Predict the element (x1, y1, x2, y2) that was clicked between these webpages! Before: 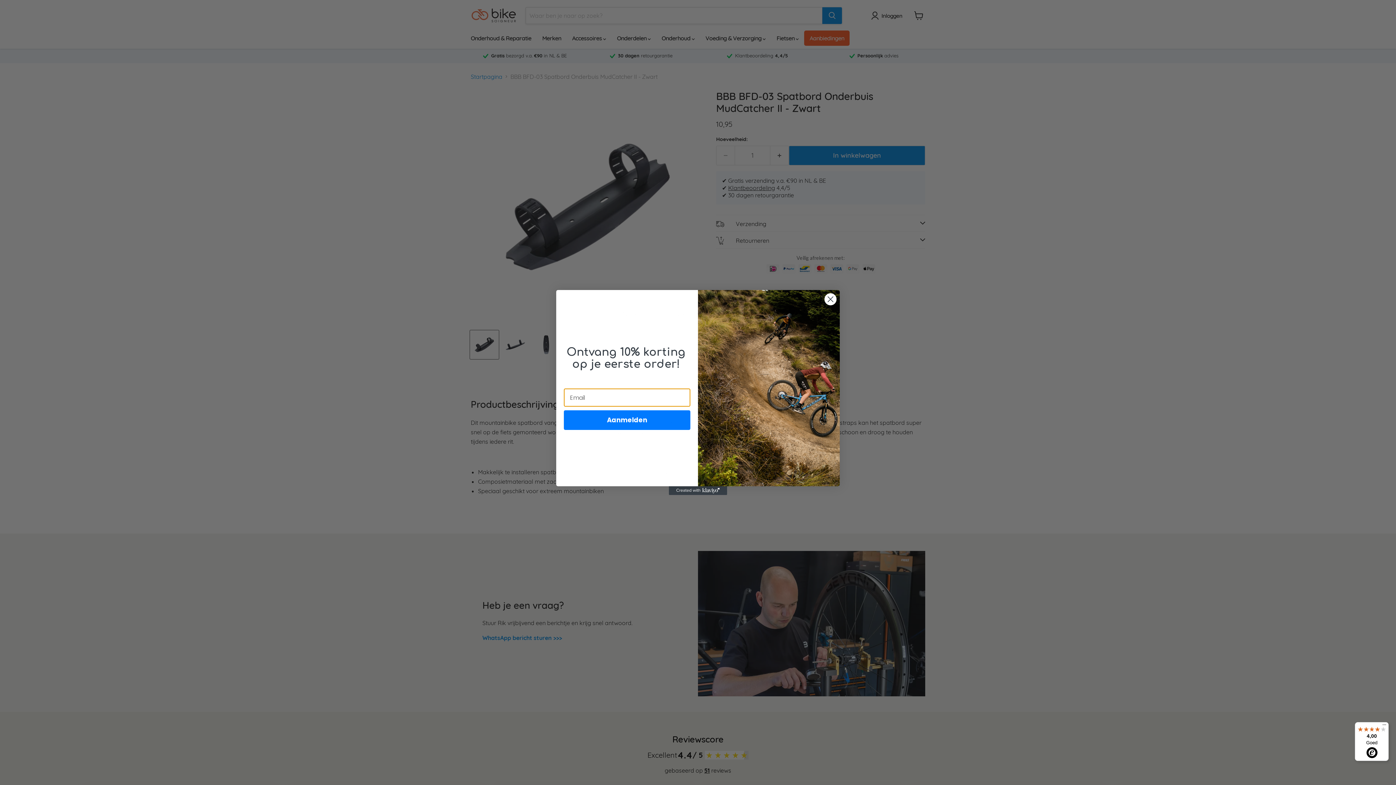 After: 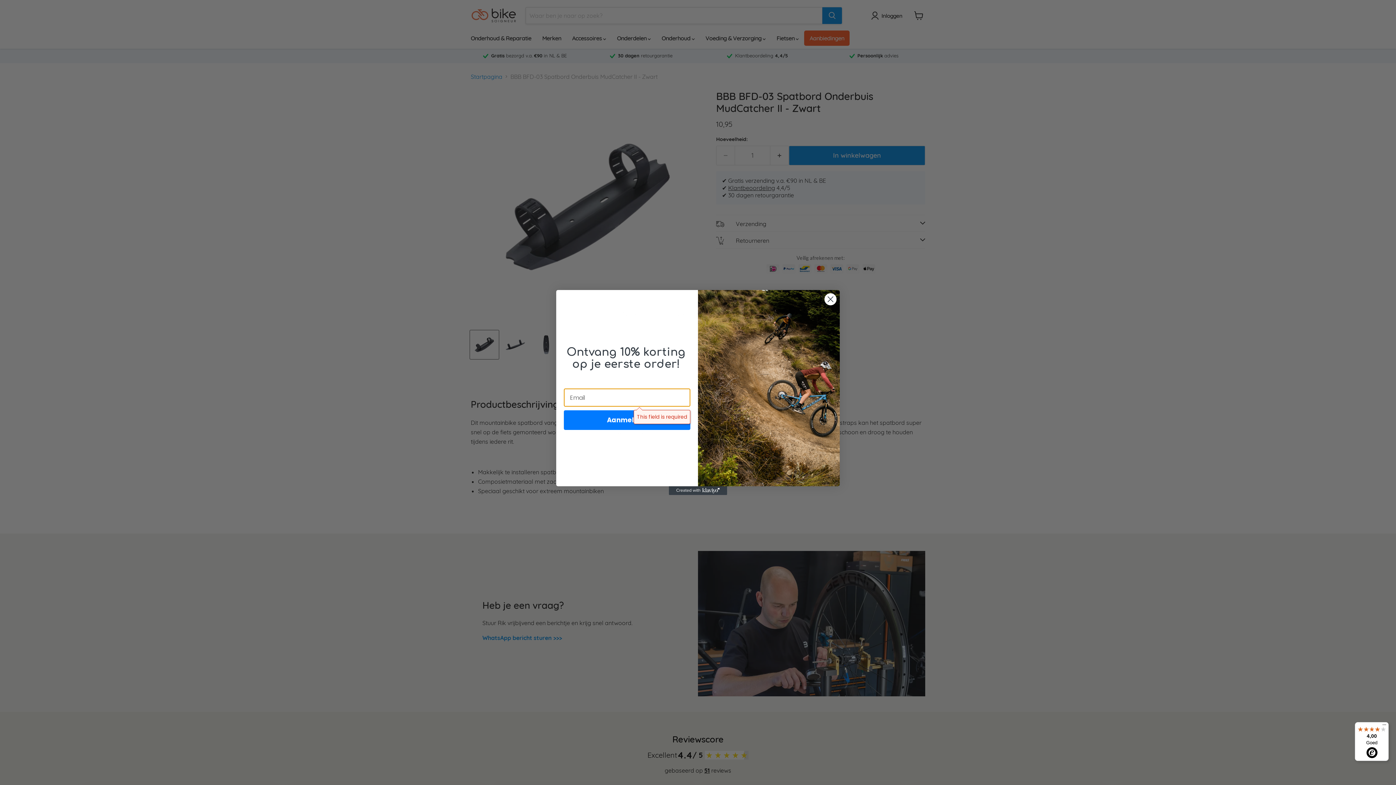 Action: bbox: (564, 410, 690, 430) label: Aanmelden